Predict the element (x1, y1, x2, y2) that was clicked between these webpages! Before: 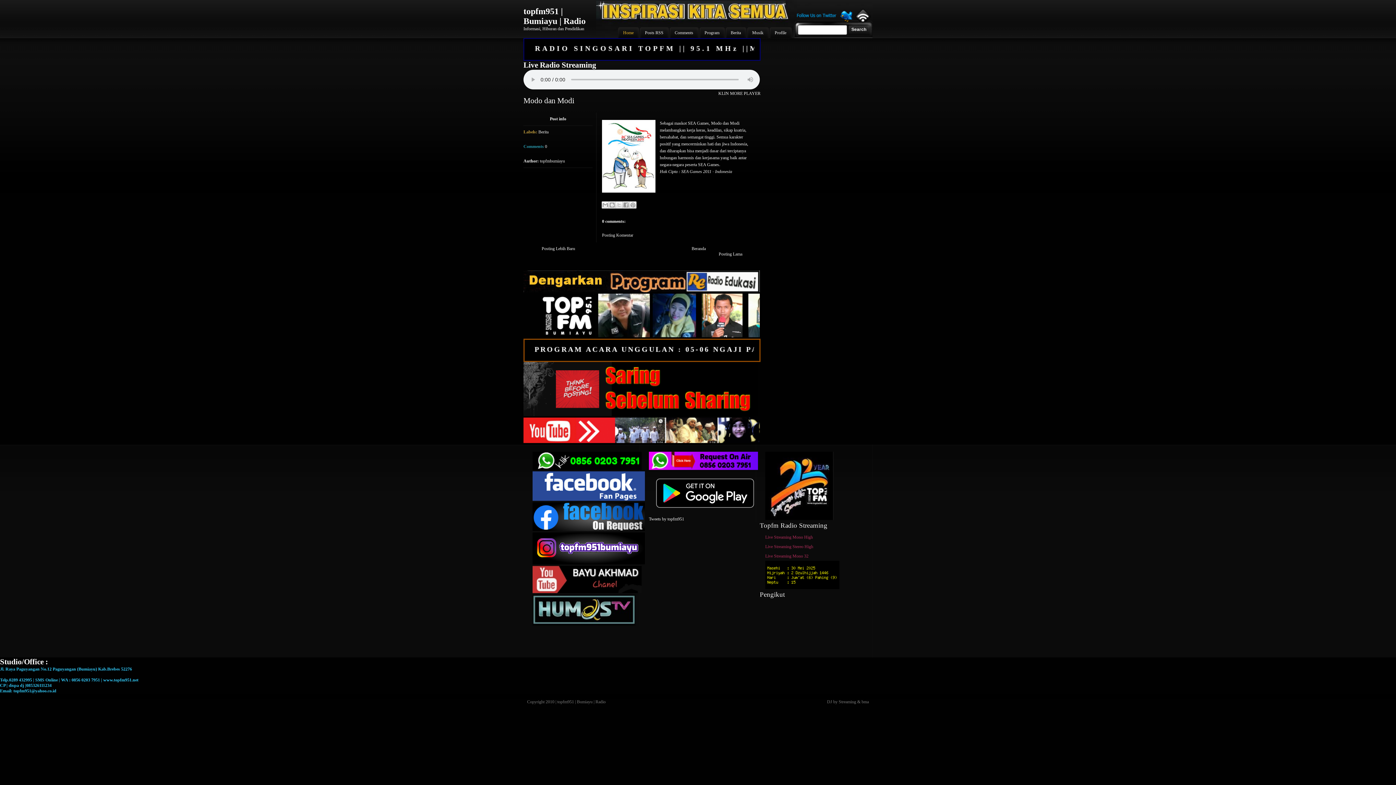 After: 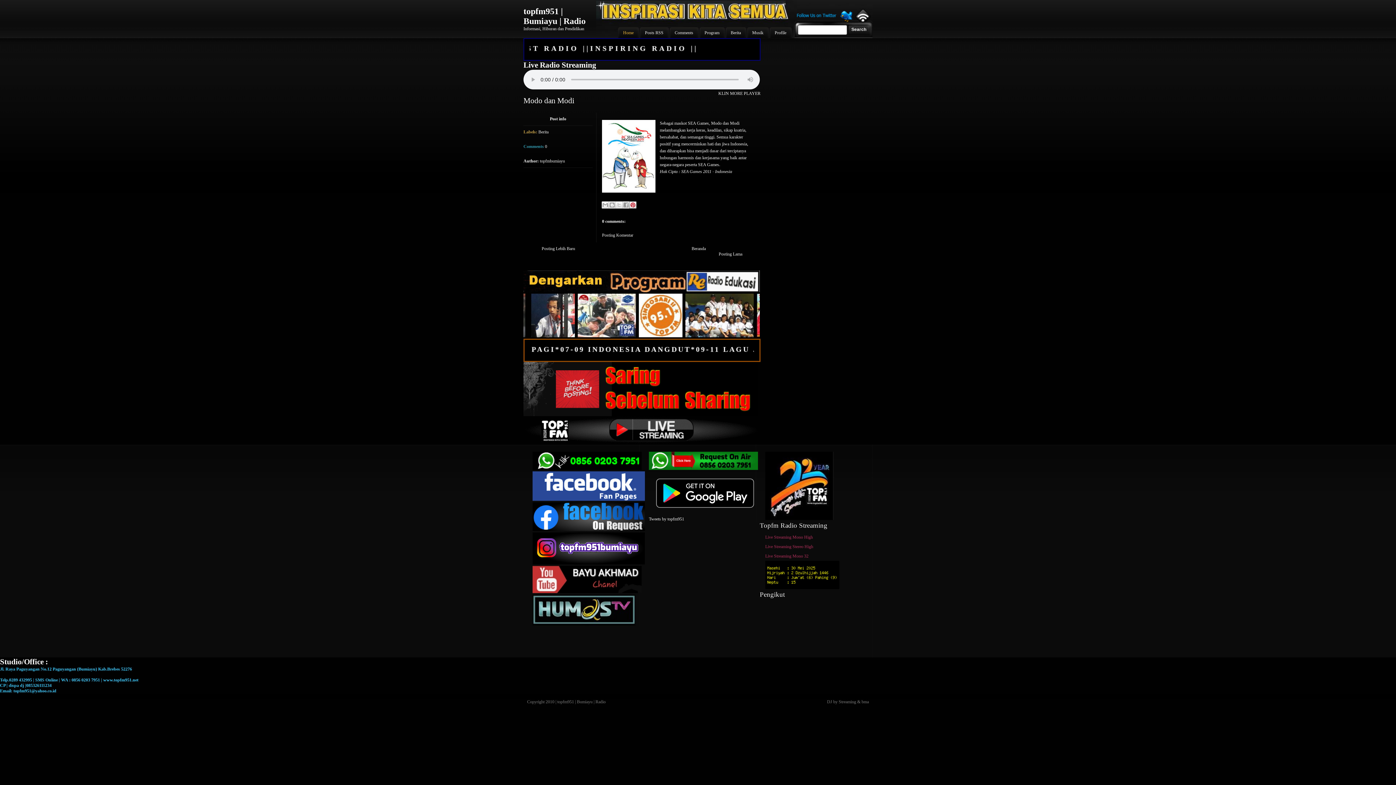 Action: label: Bagikan ke Pinterest bbox: (629, 201, 636, 208)